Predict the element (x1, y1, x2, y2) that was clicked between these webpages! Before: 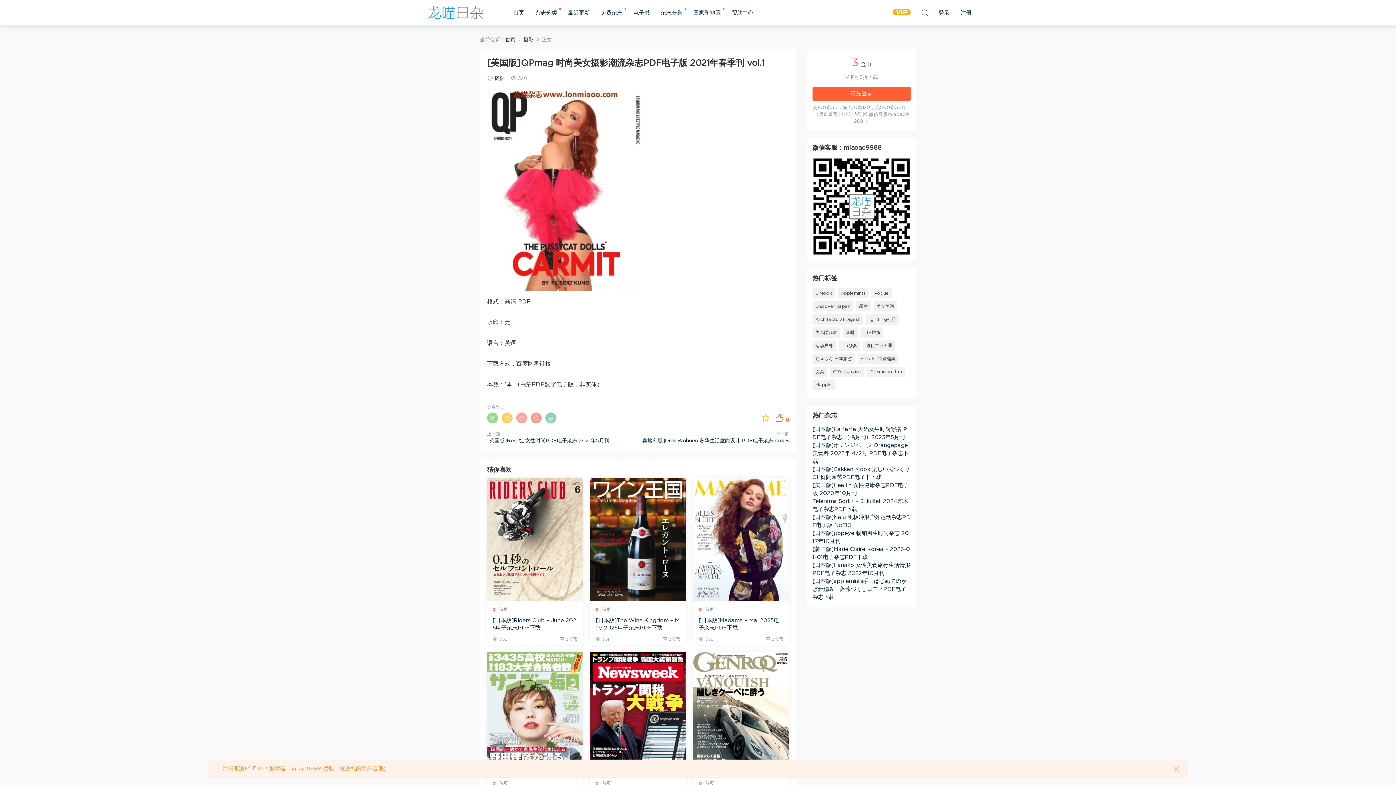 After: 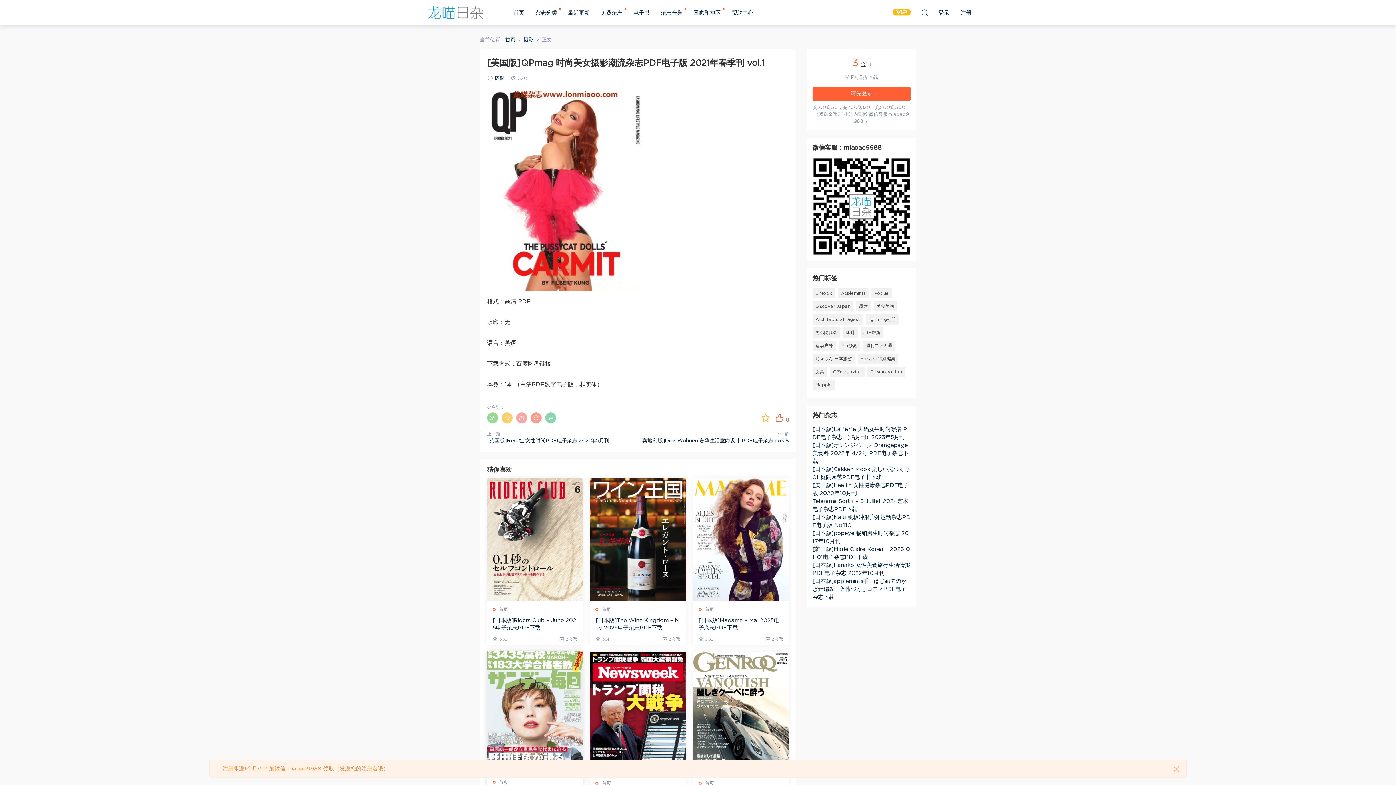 Action: bbox: (487, 652, 583, 775)